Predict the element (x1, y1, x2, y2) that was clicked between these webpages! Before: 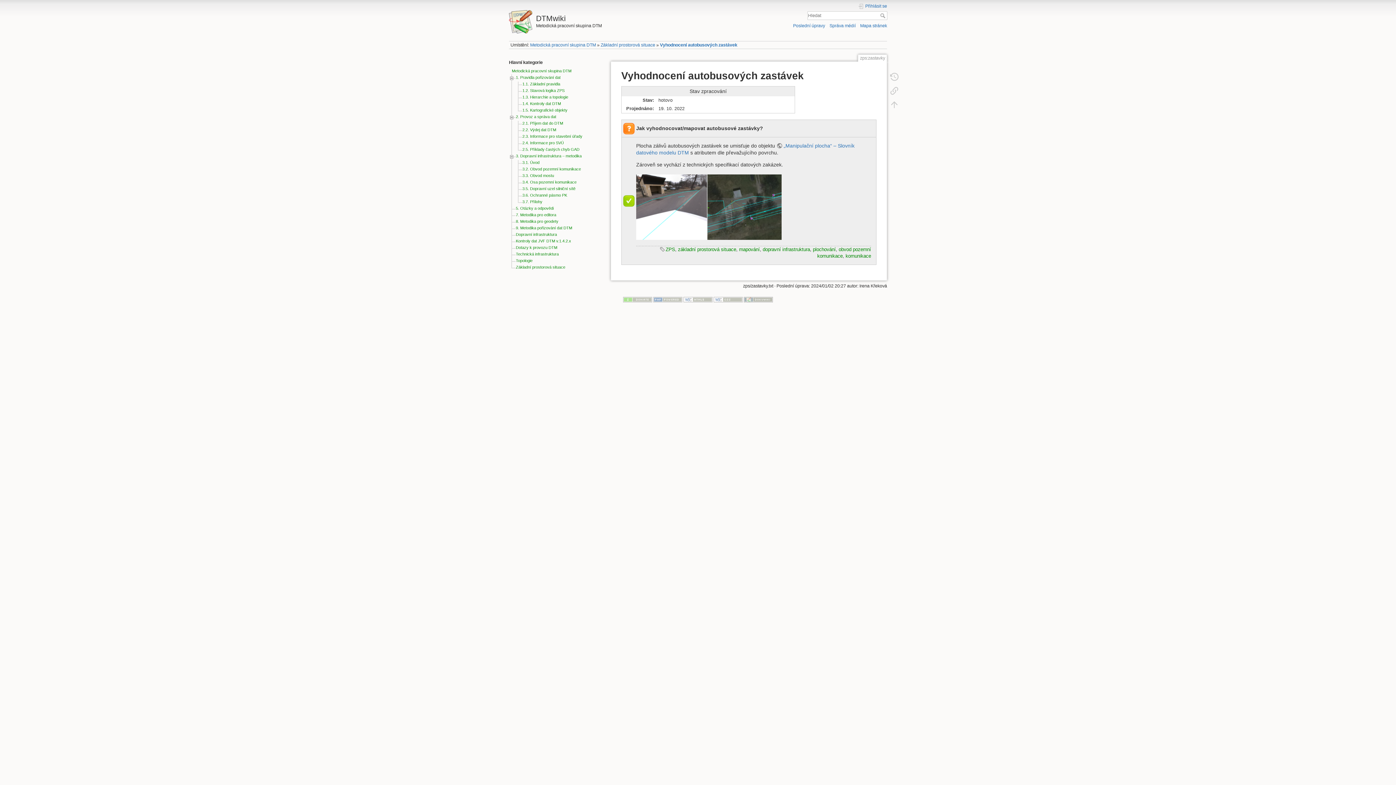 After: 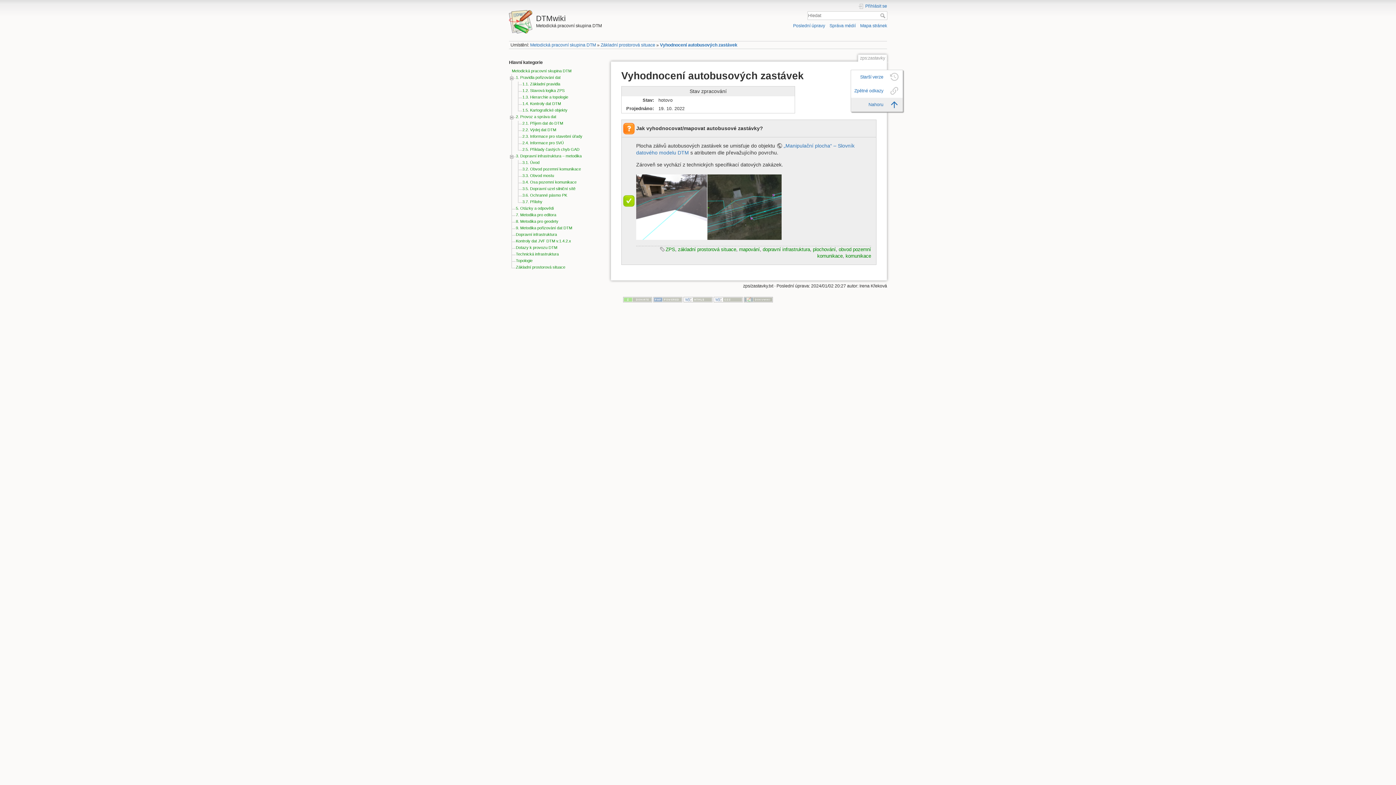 Action: bbox: (886, 97, 902, 111)